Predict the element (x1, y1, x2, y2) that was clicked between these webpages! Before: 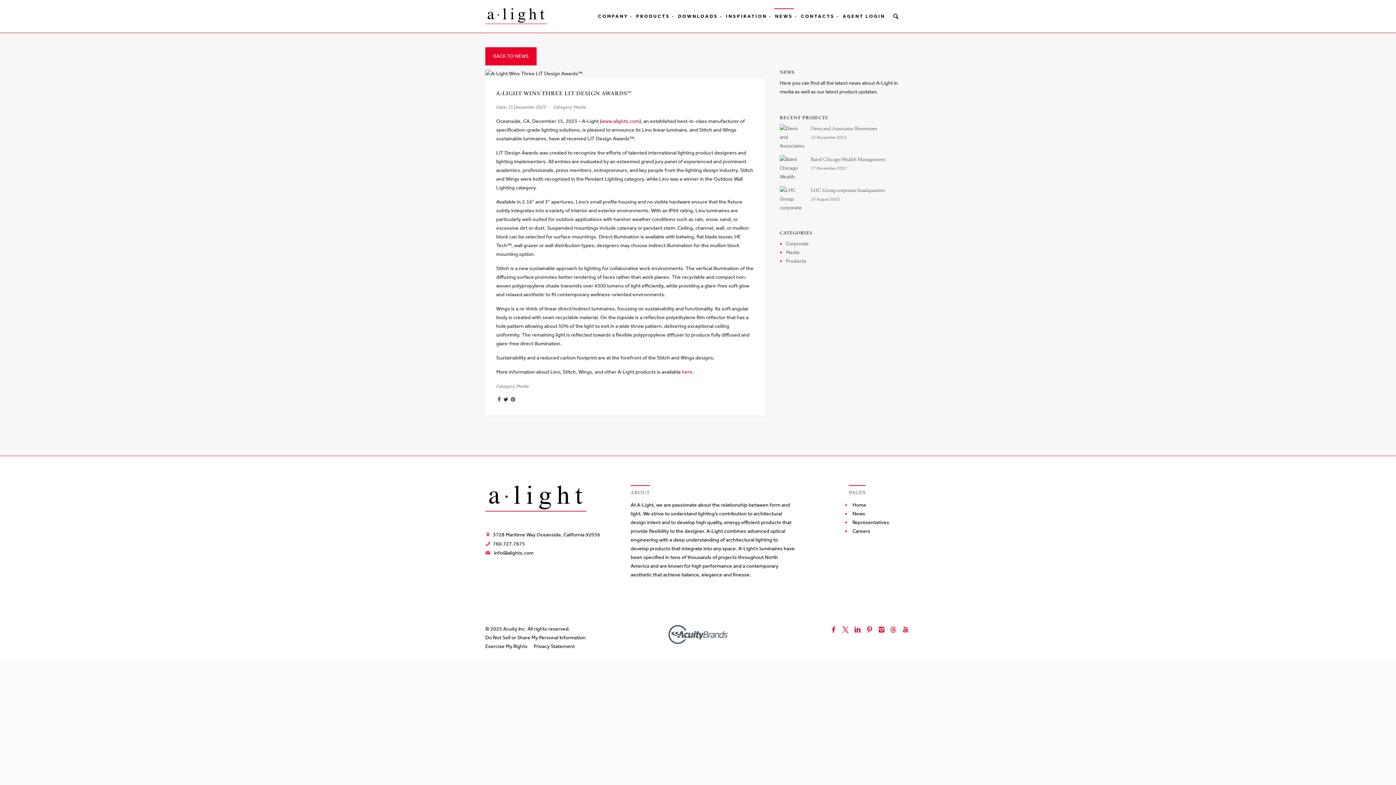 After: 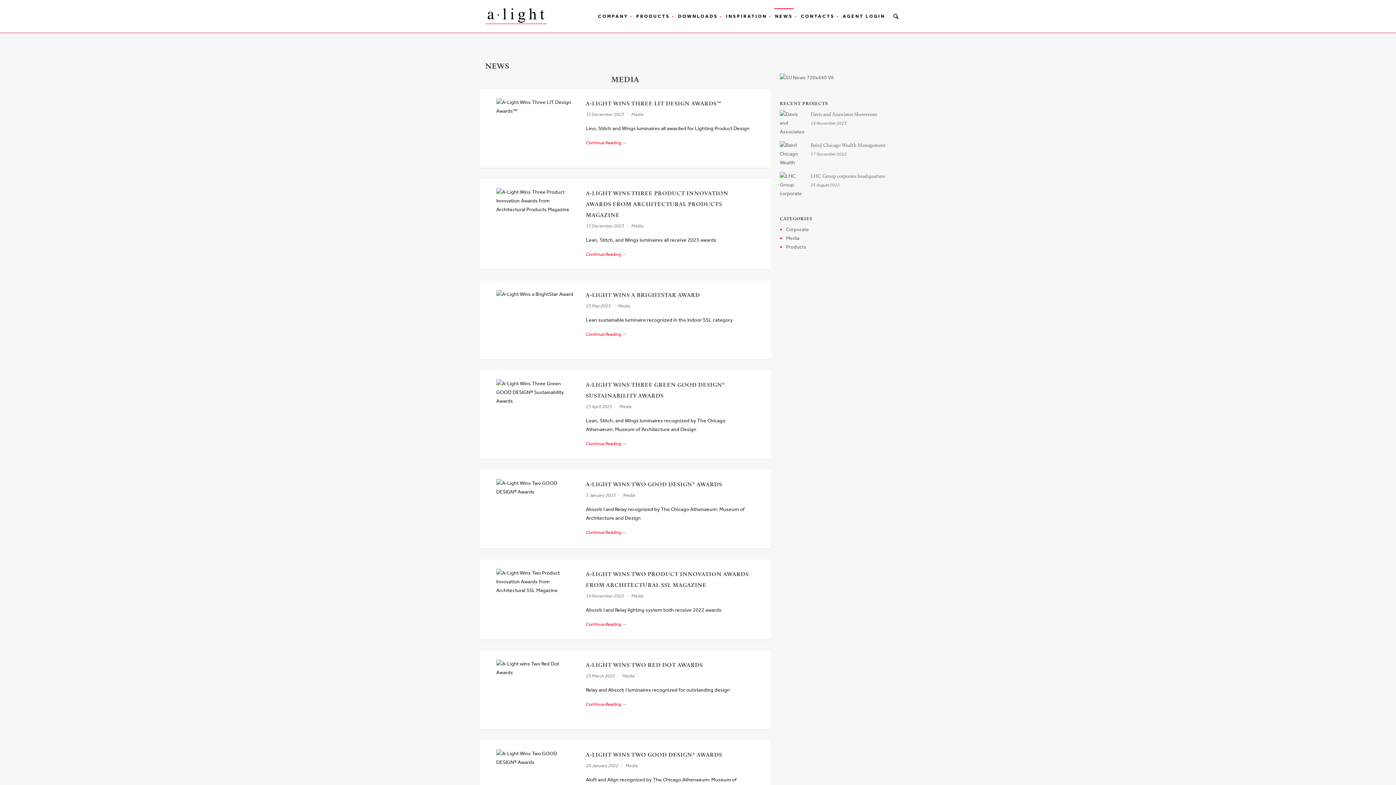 Action: bbox: (786, 249, 799, 255) label: Media